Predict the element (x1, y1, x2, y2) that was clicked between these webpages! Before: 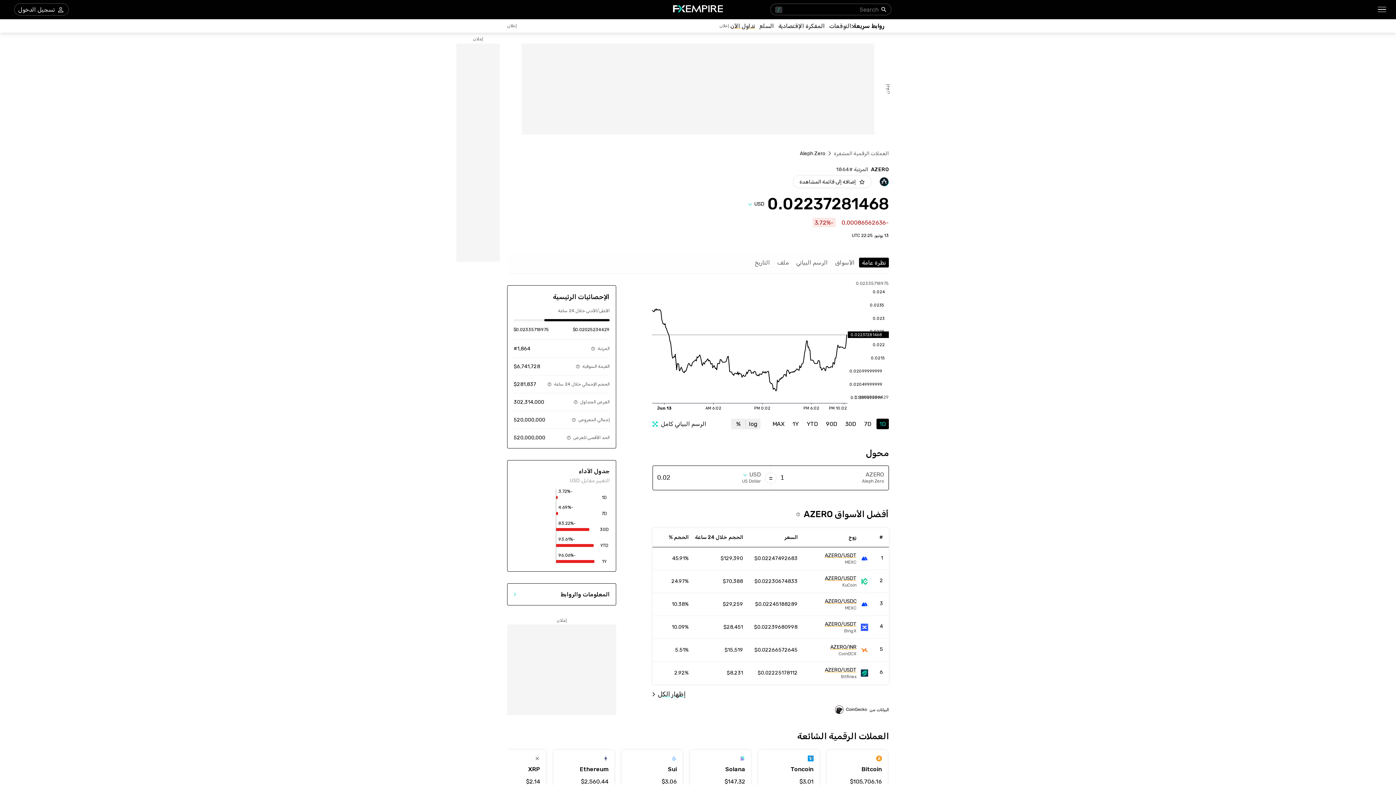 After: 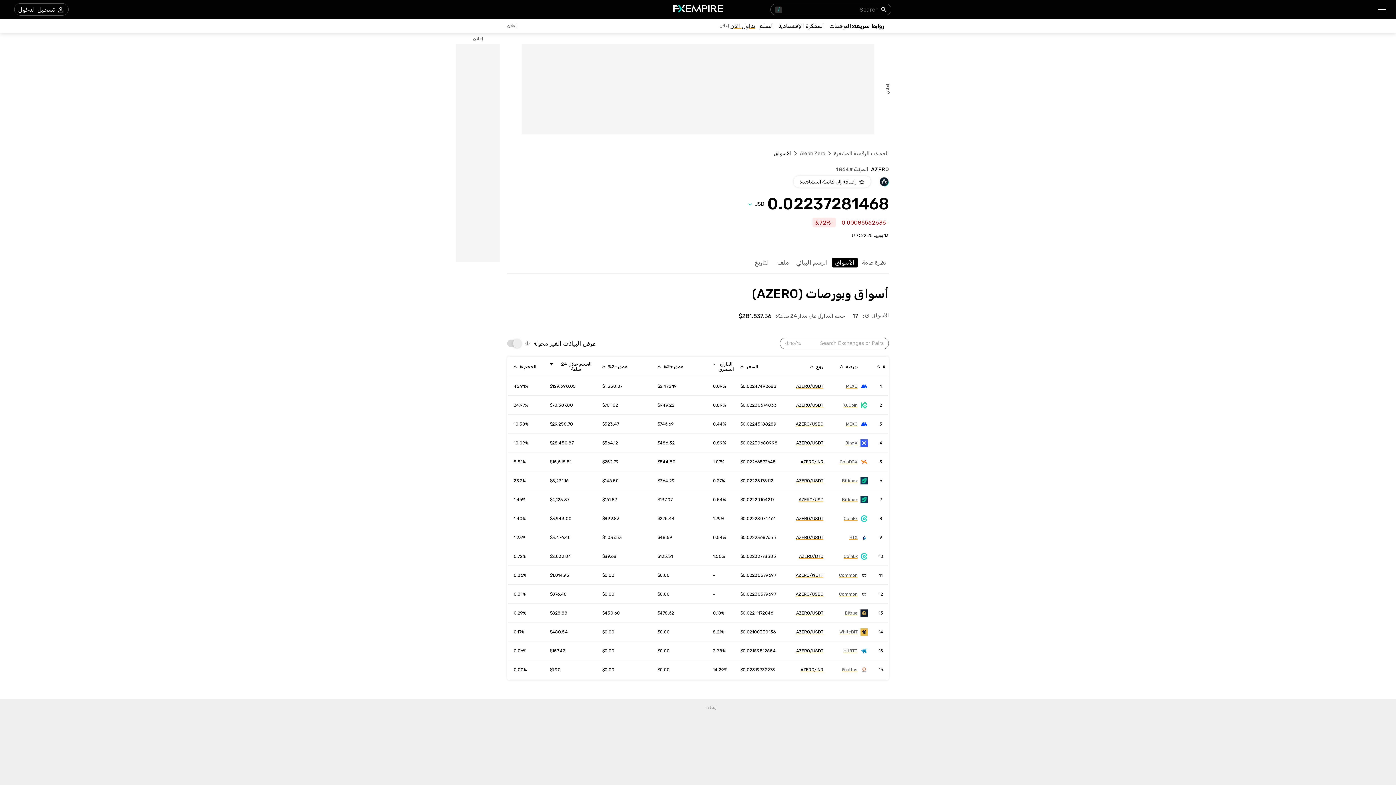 Action: label: Link to /aleph-zero/markets bbox: (652, 690, 685, 698)